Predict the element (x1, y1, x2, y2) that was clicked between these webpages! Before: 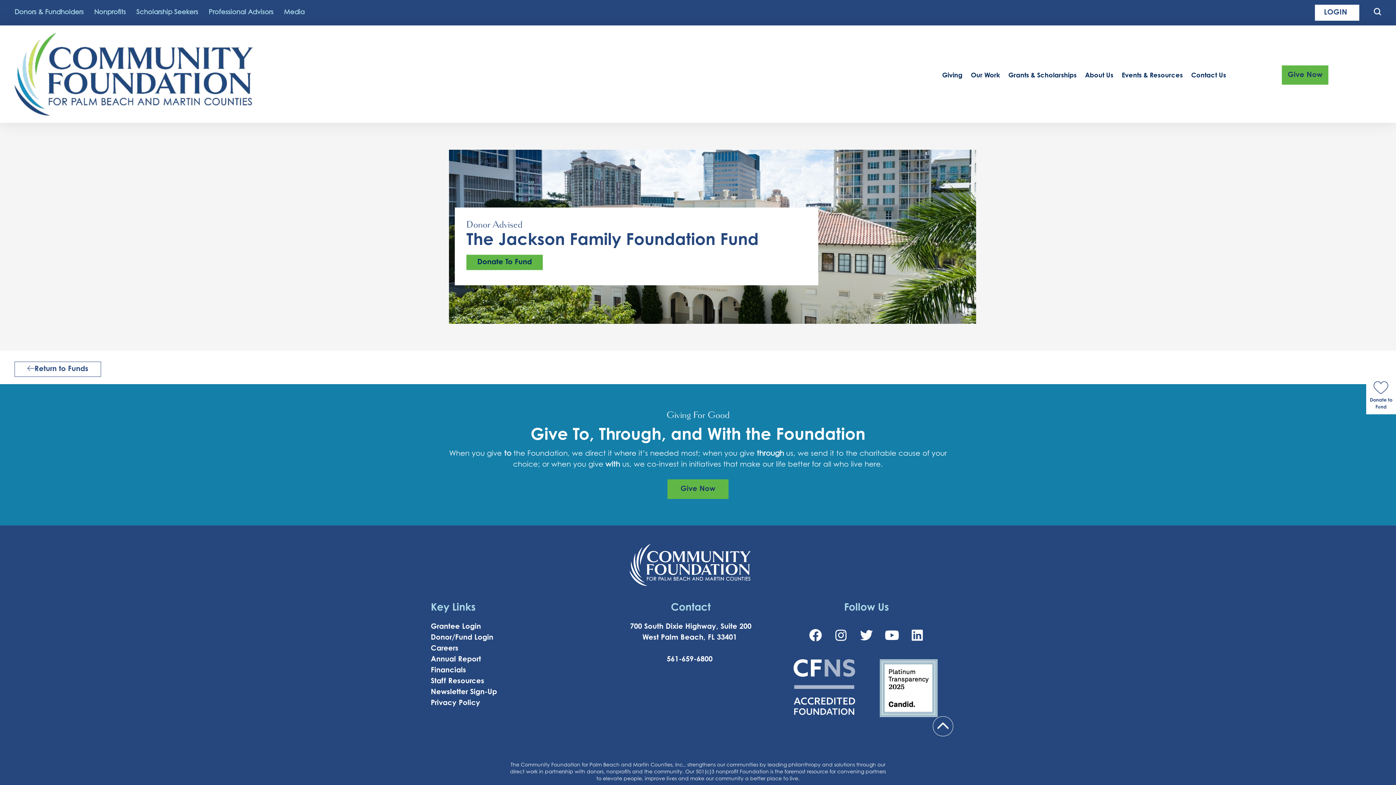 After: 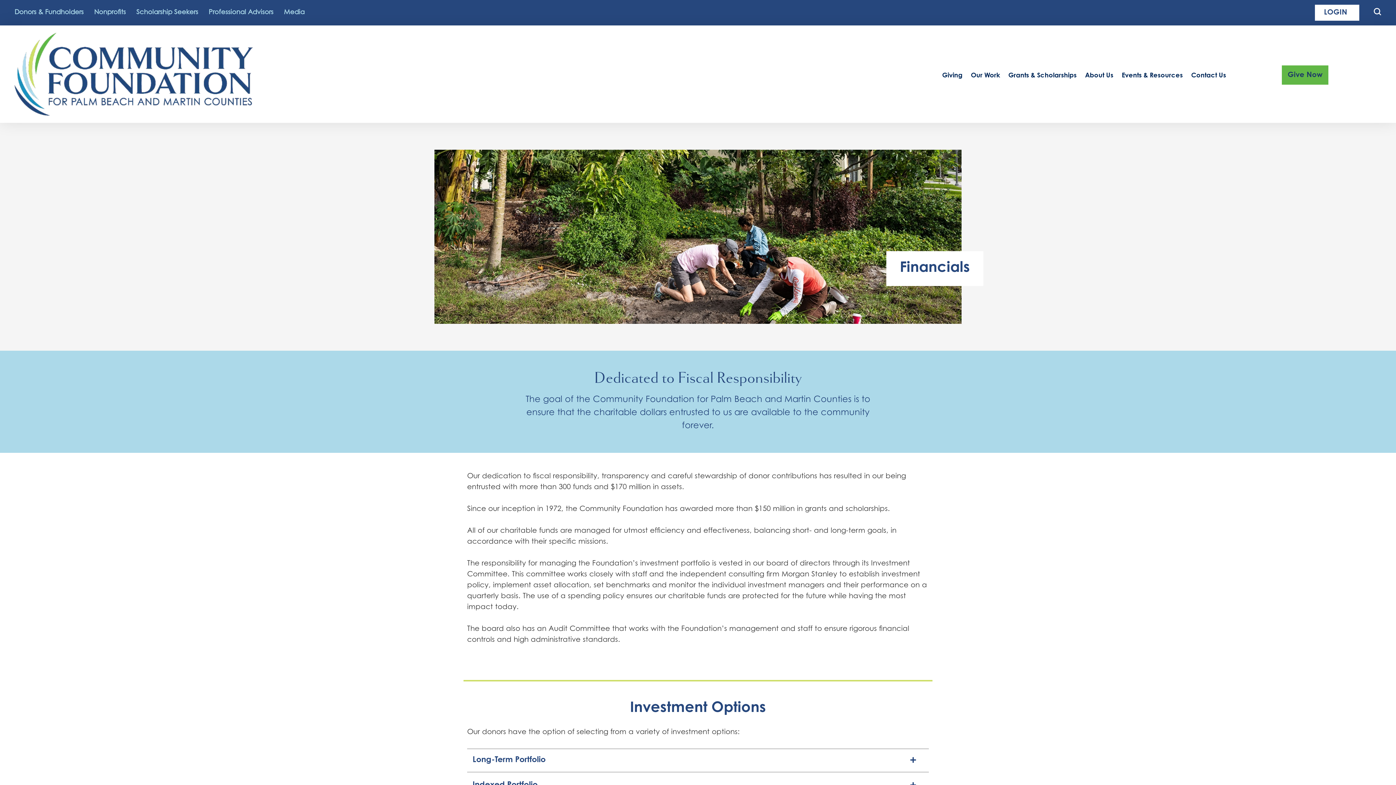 Action: bbox: (430, 667, 466, 674) label: Financials